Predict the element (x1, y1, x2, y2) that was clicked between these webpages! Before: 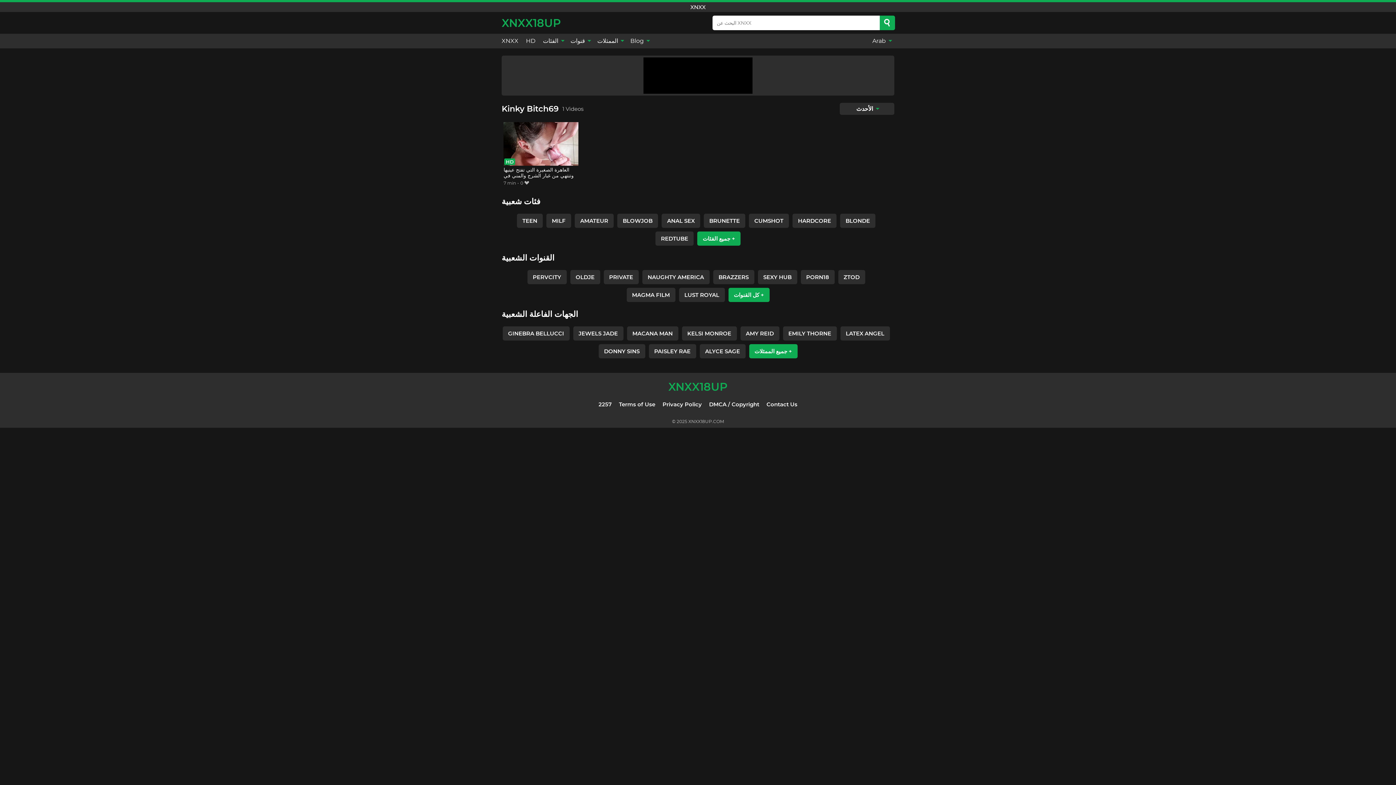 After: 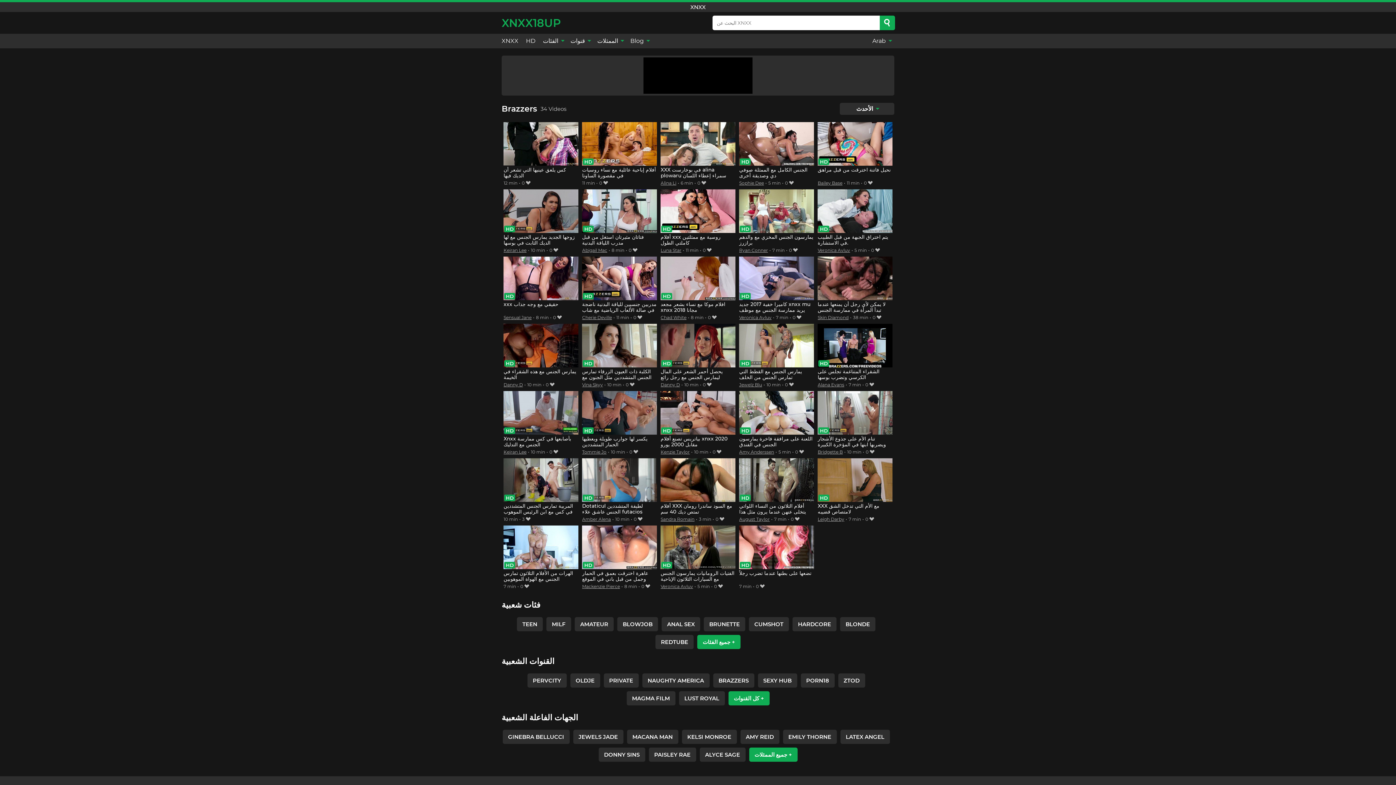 Action: label: BRAZZERS bbox: (713, 270, 754, 284)